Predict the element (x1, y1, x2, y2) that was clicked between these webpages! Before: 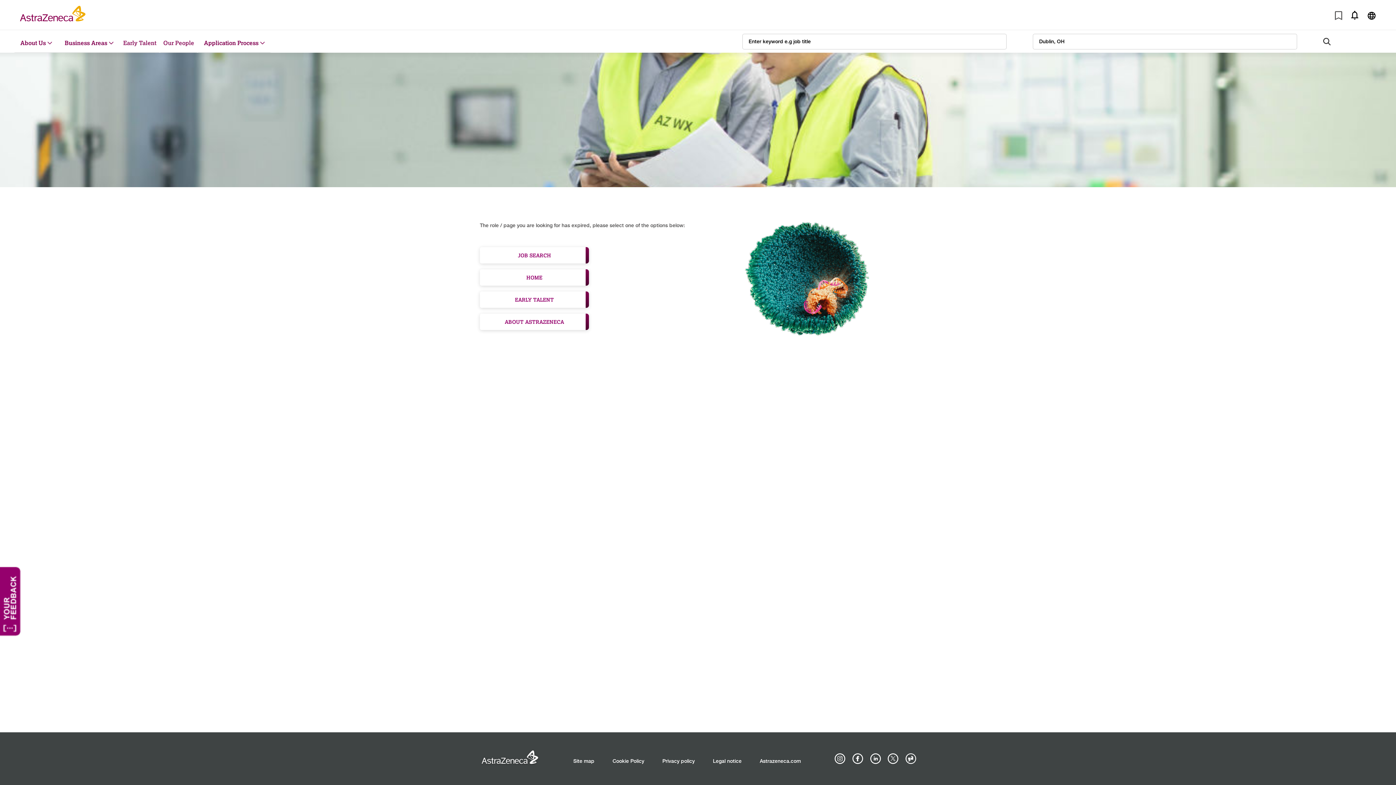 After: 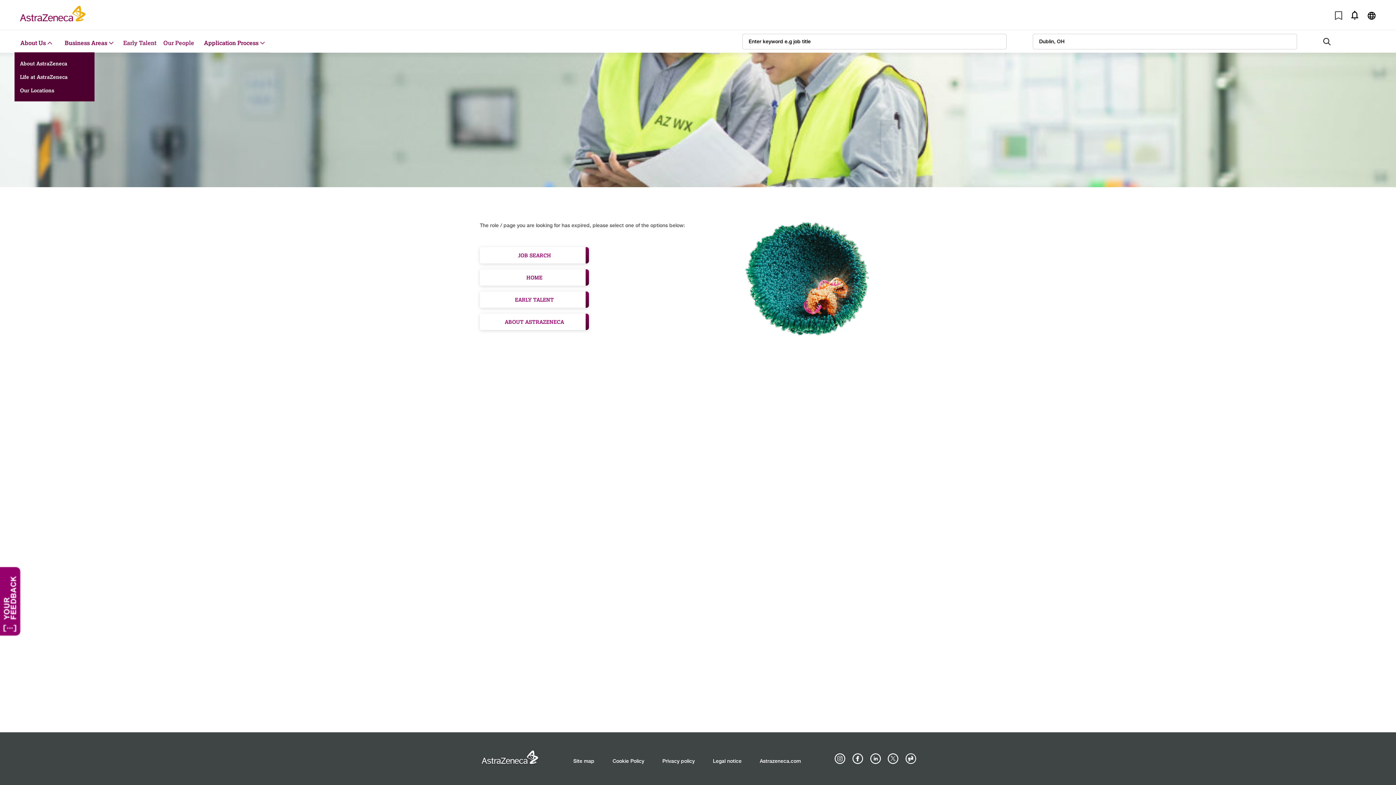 Action: bbox: (14, 33, 57, 52) label: About Us